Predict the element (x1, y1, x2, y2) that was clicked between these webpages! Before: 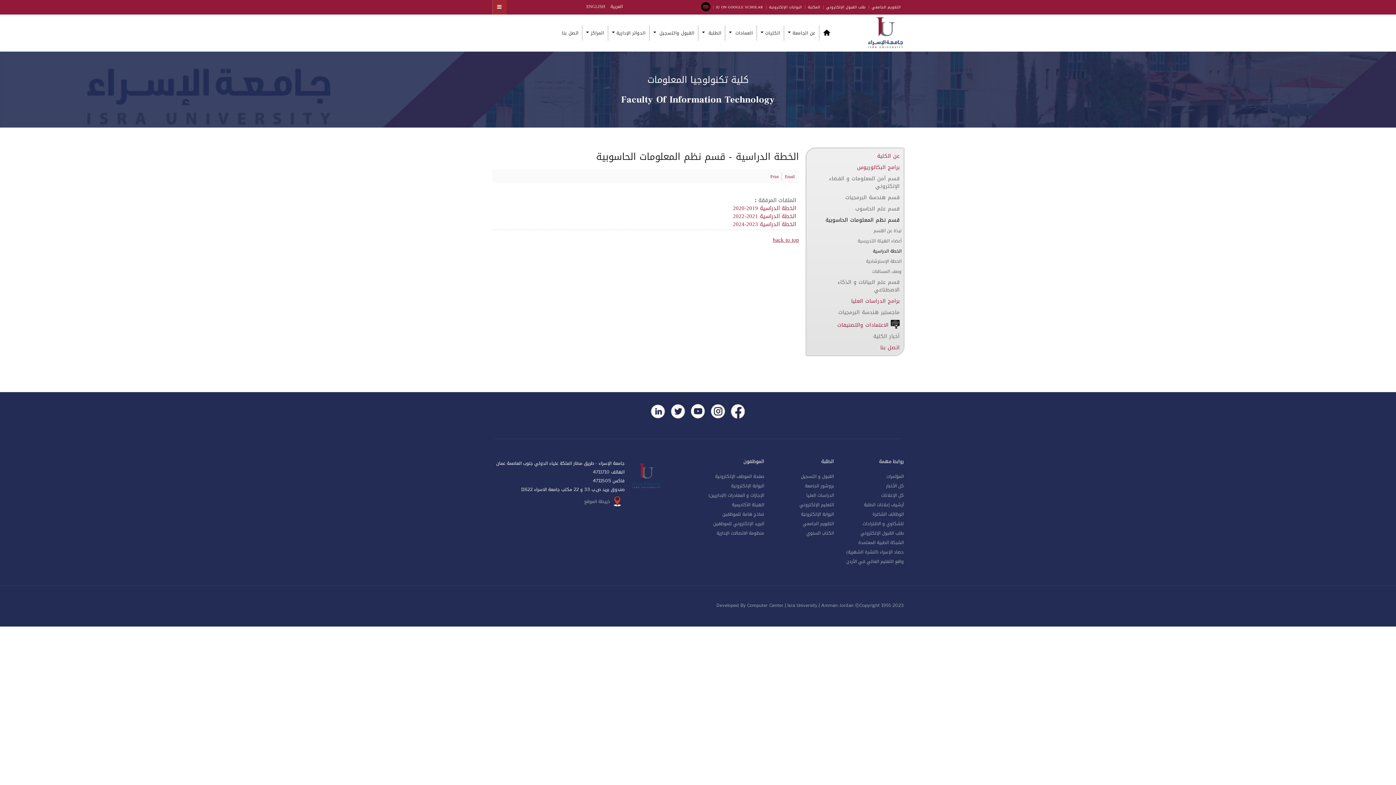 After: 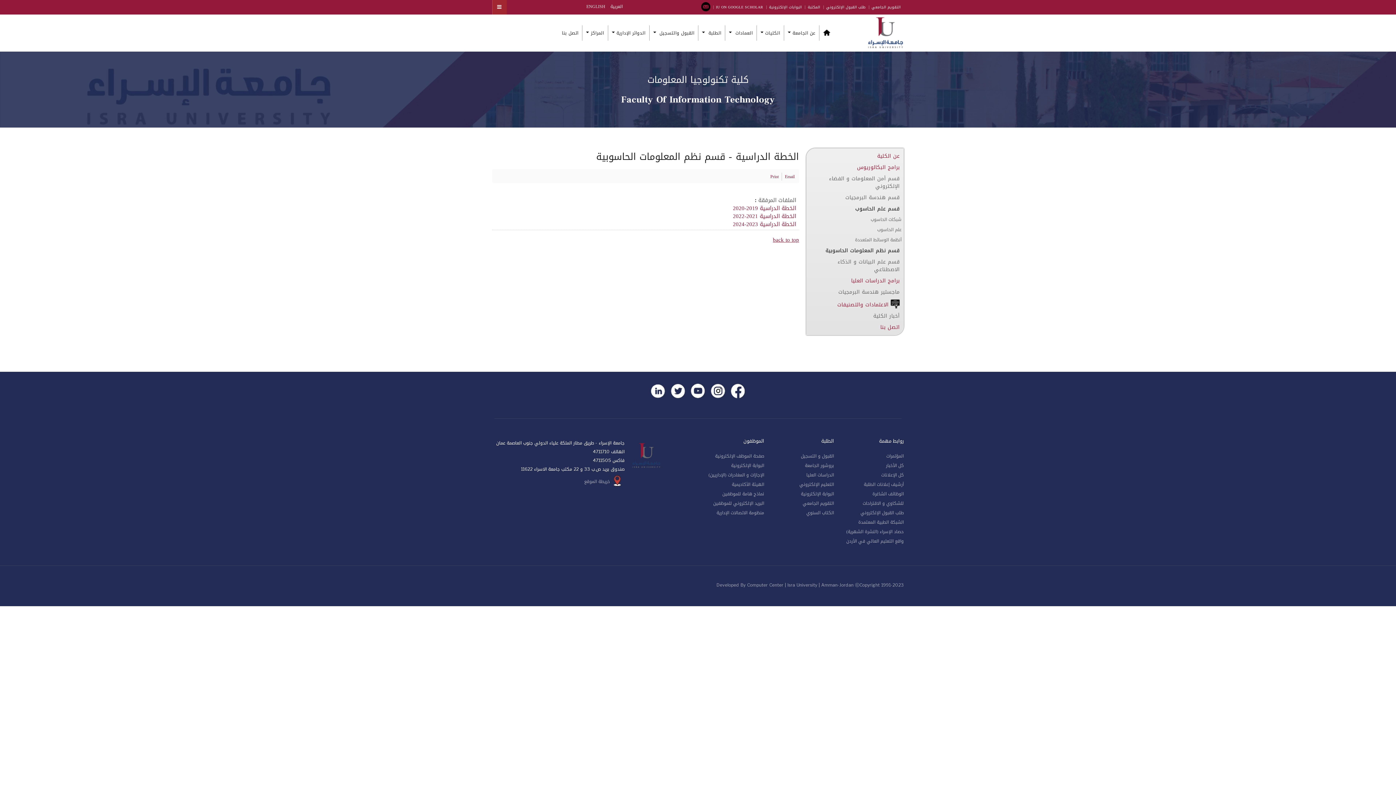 Action: bbox: (816, 203, 901, 214) label: قسم علم الحاسوب